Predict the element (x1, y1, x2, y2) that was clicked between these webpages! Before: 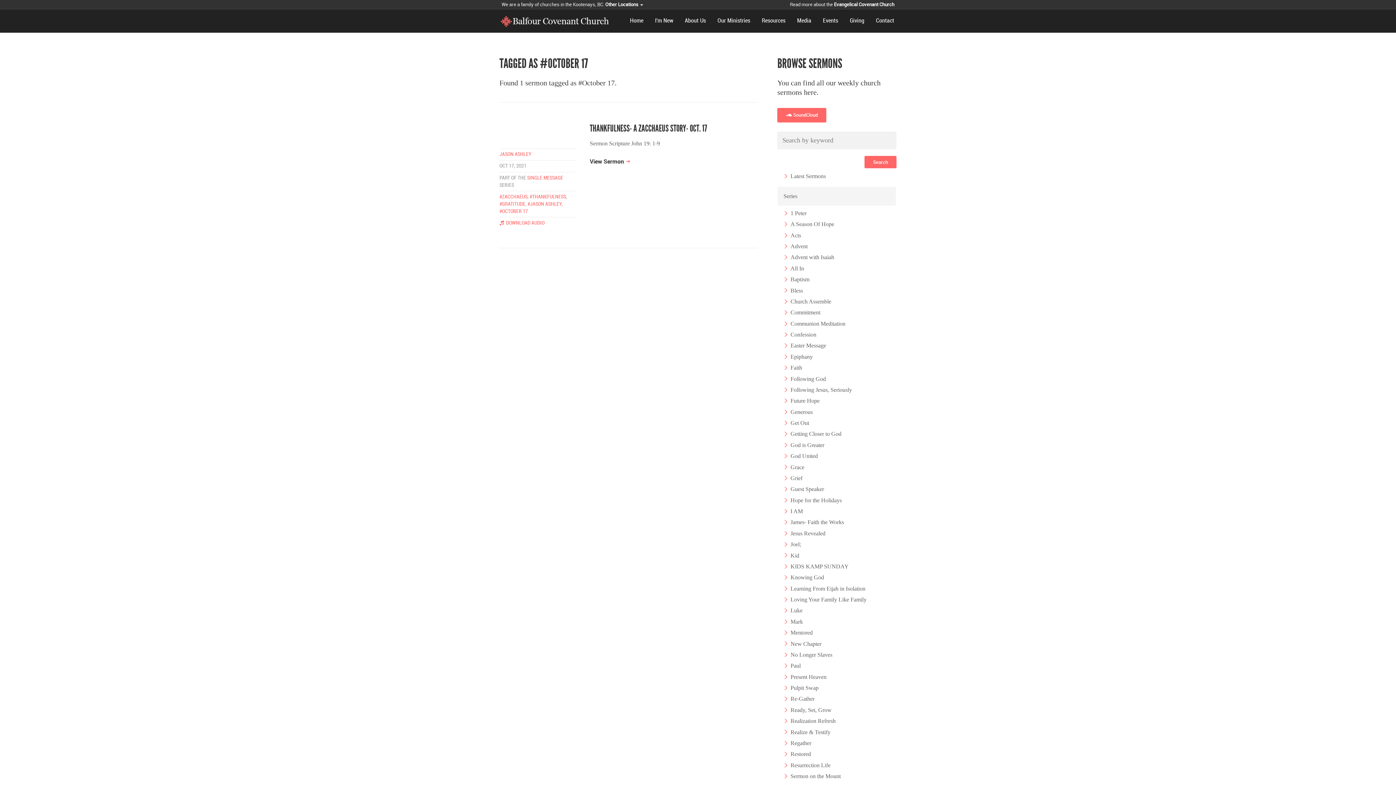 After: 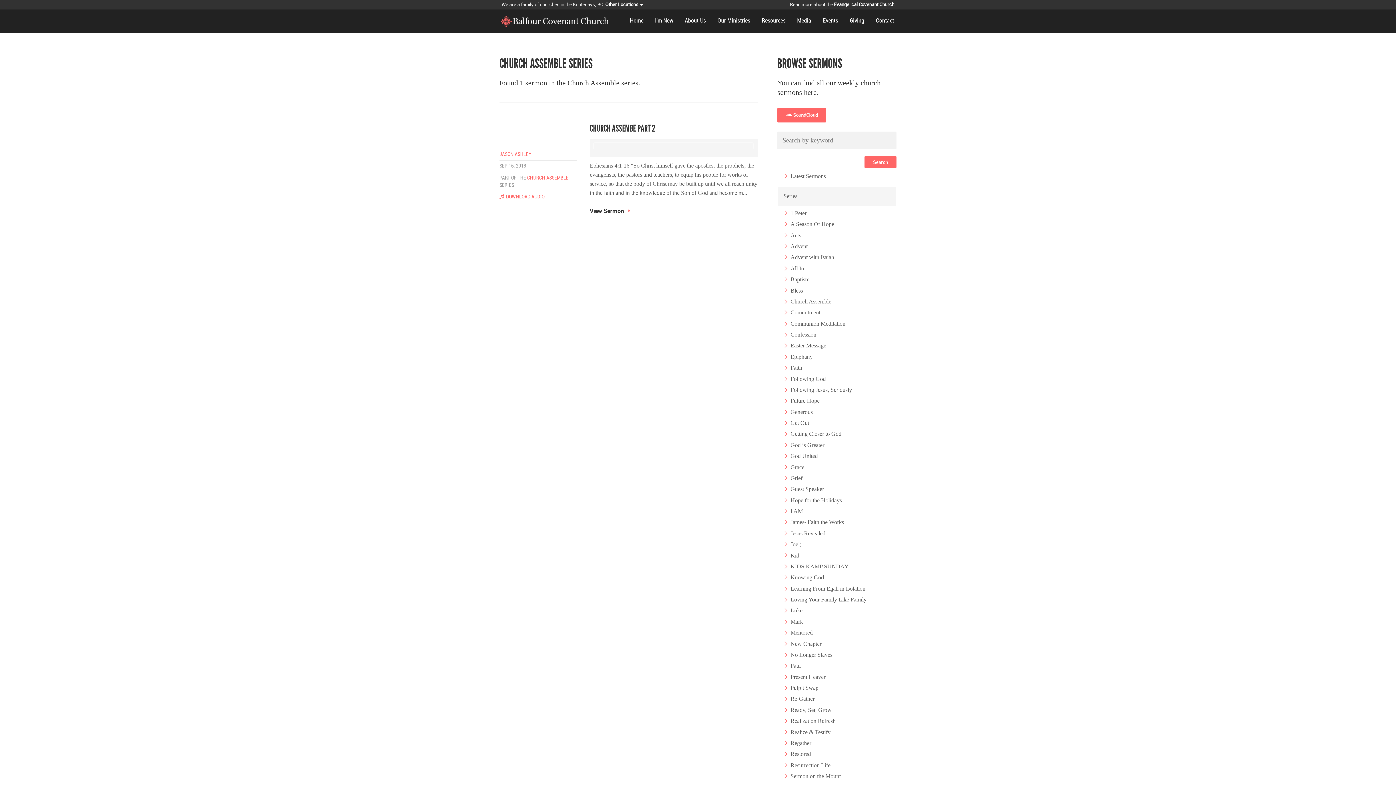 Action: label: Church Assemble bbox: (789, 297, 890, 306)